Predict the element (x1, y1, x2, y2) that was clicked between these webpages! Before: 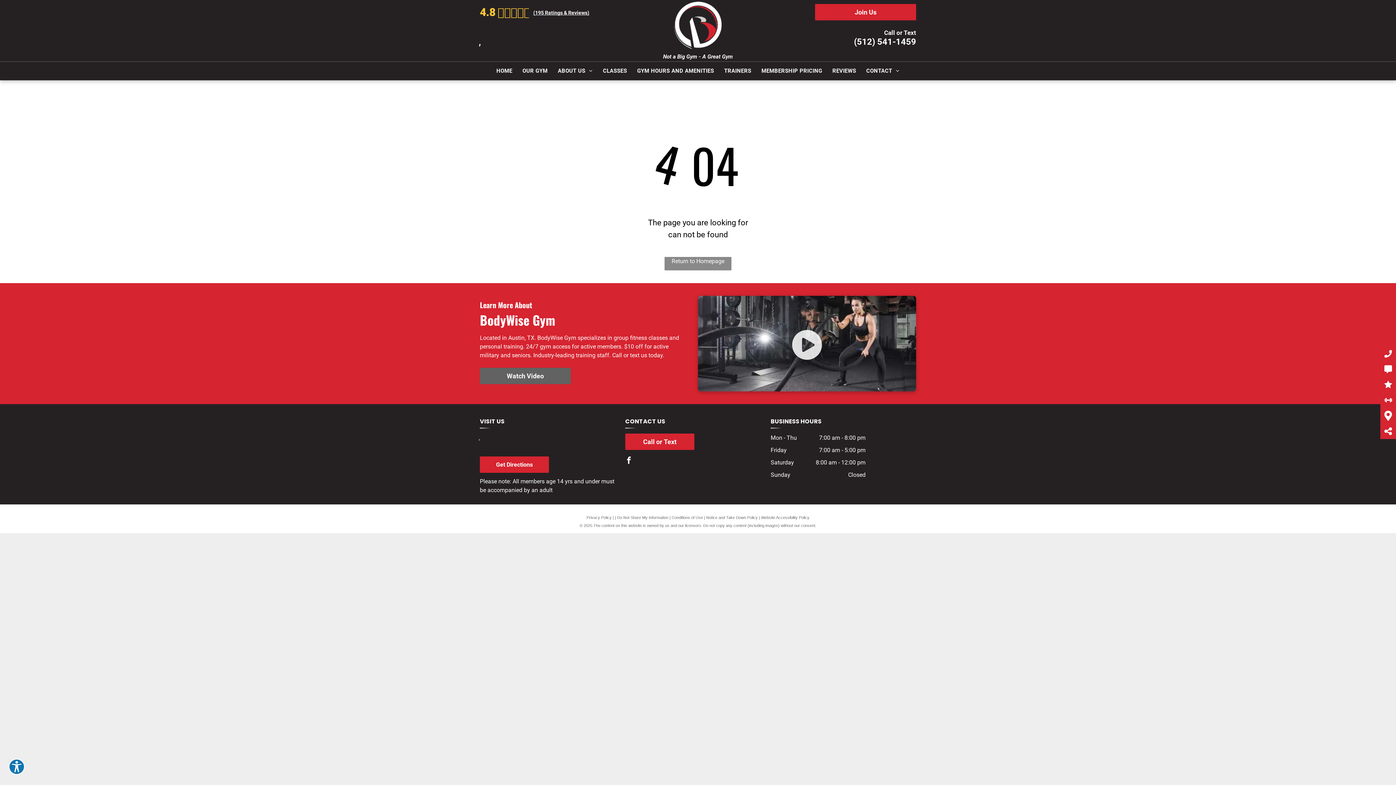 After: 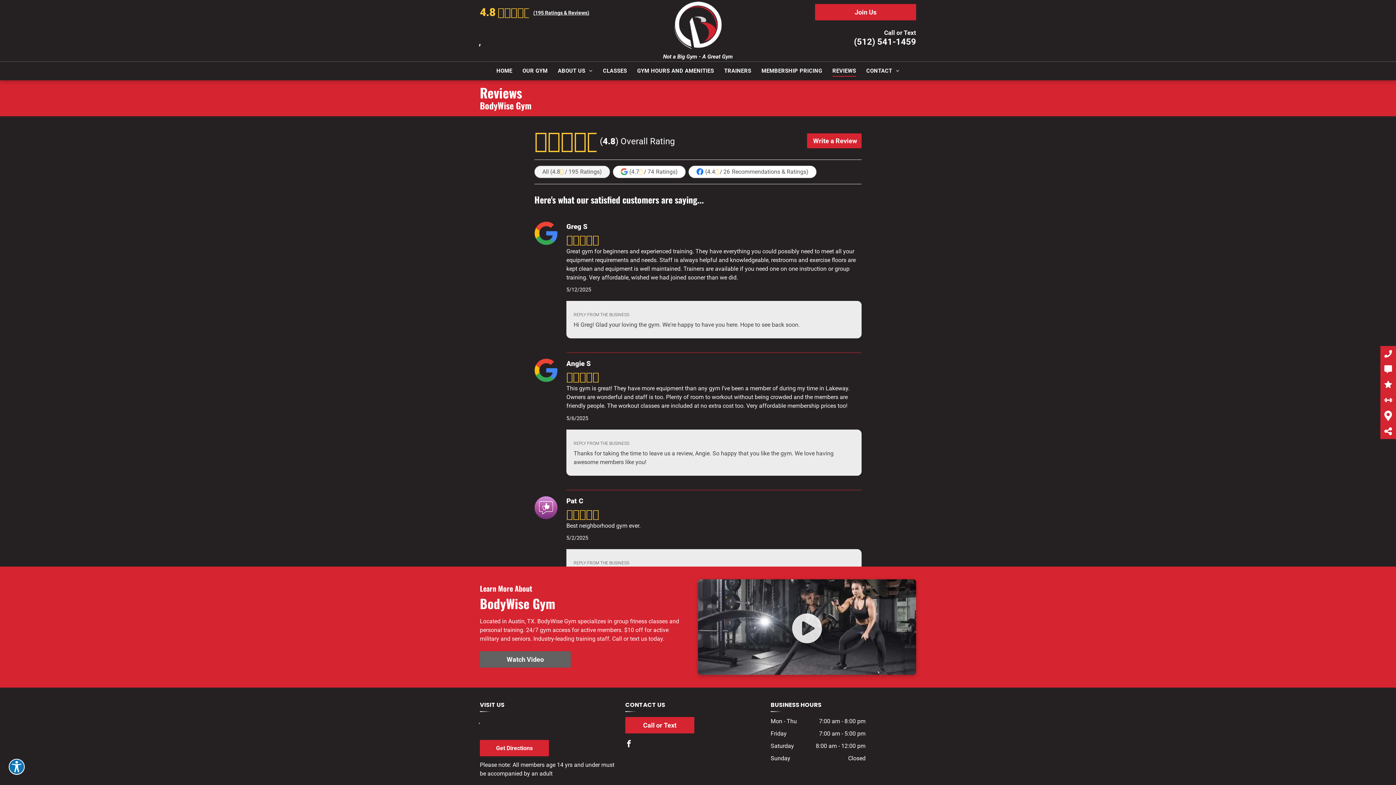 Action: label: 4.8
(195 Ratings & Reviews) bbox: (480, 4, 691, 20)